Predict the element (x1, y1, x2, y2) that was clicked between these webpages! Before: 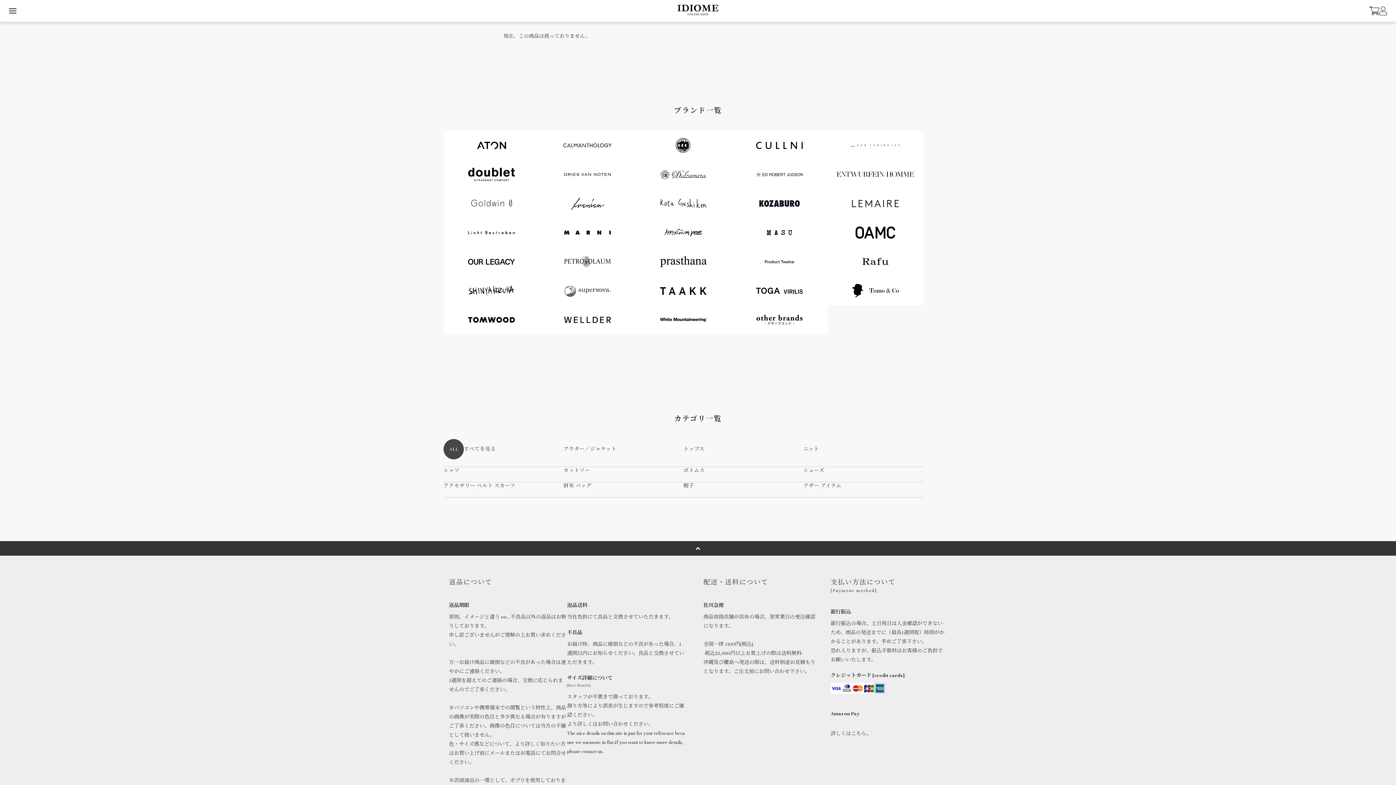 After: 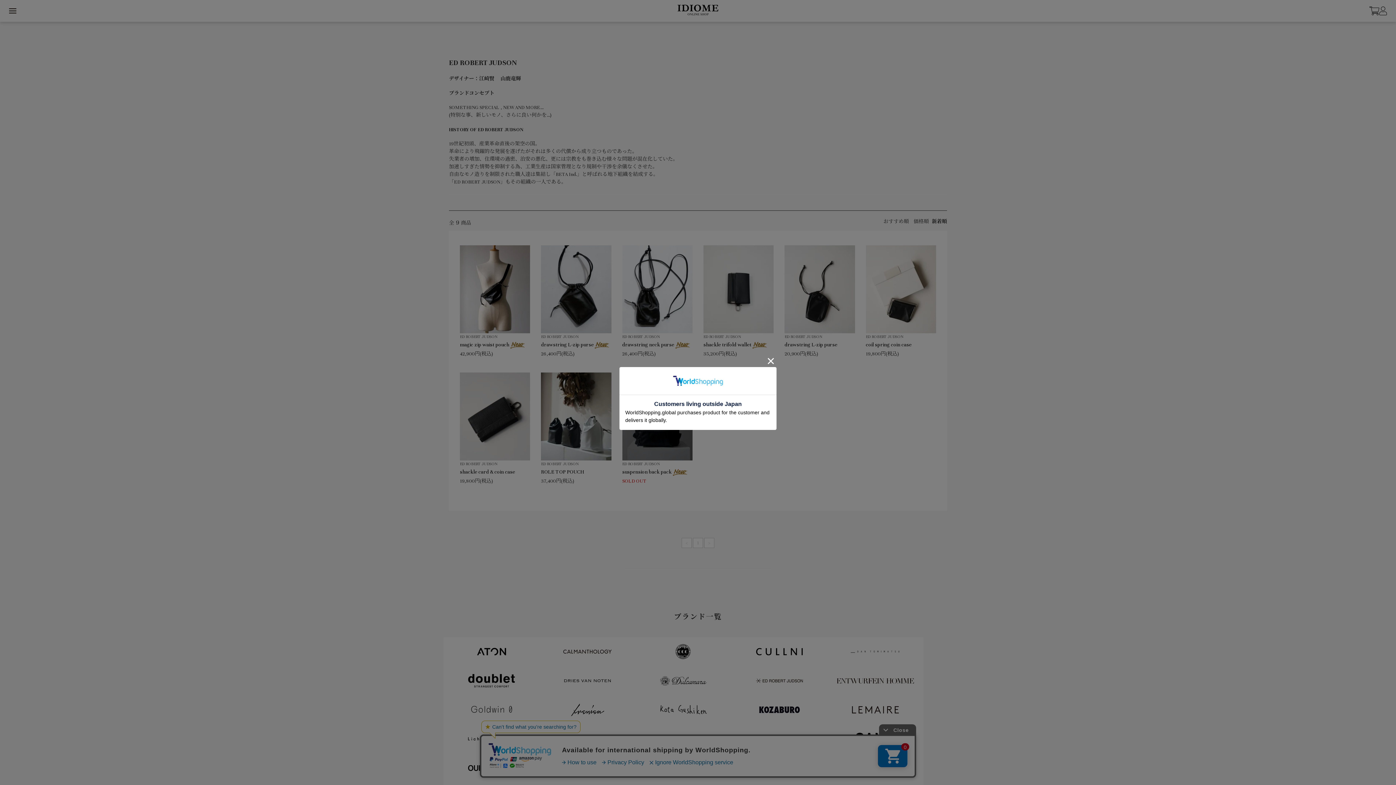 Action: bbox: (731, 159, 827, 188)